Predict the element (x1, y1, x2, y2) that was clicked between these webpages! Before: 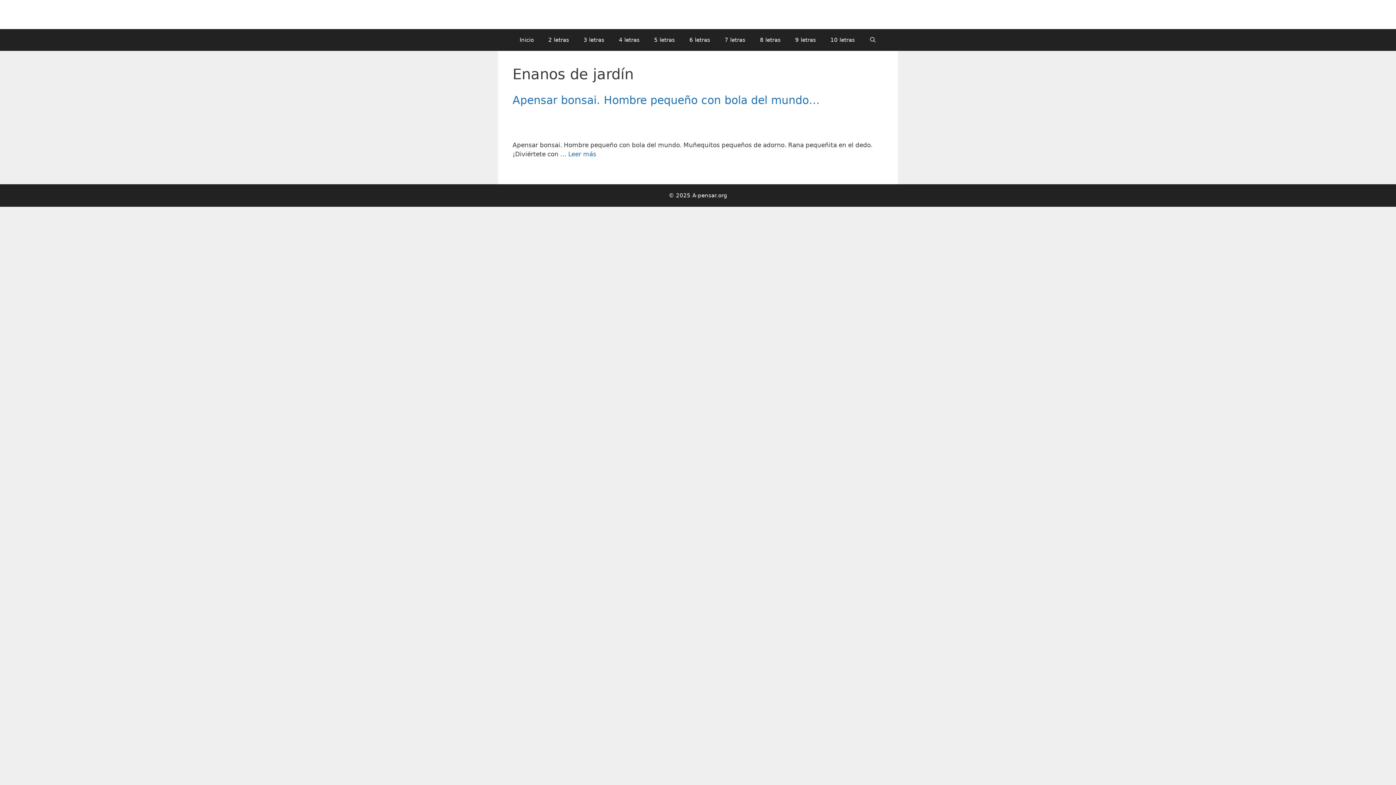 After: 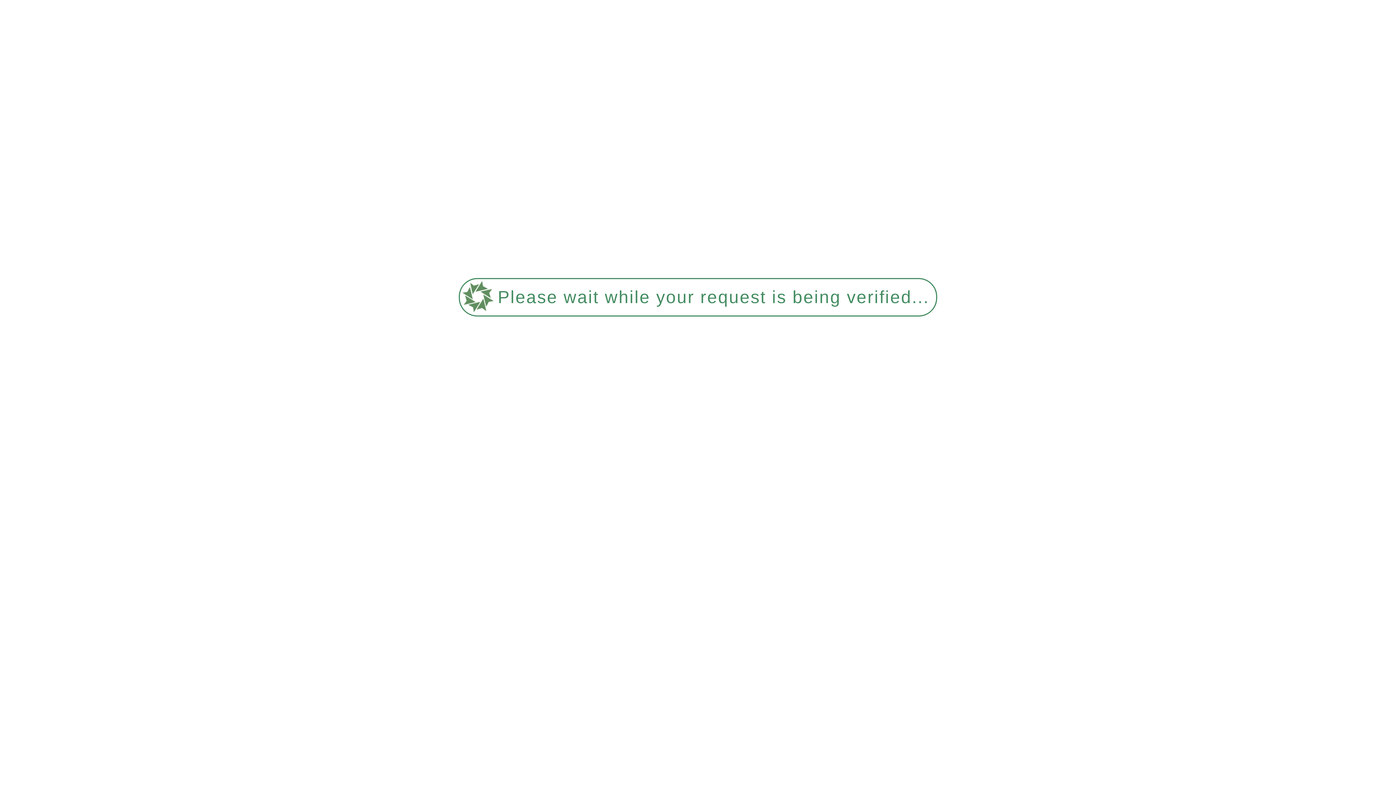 Action: label: 3 letras bbox: (576, 29, 611, 50)